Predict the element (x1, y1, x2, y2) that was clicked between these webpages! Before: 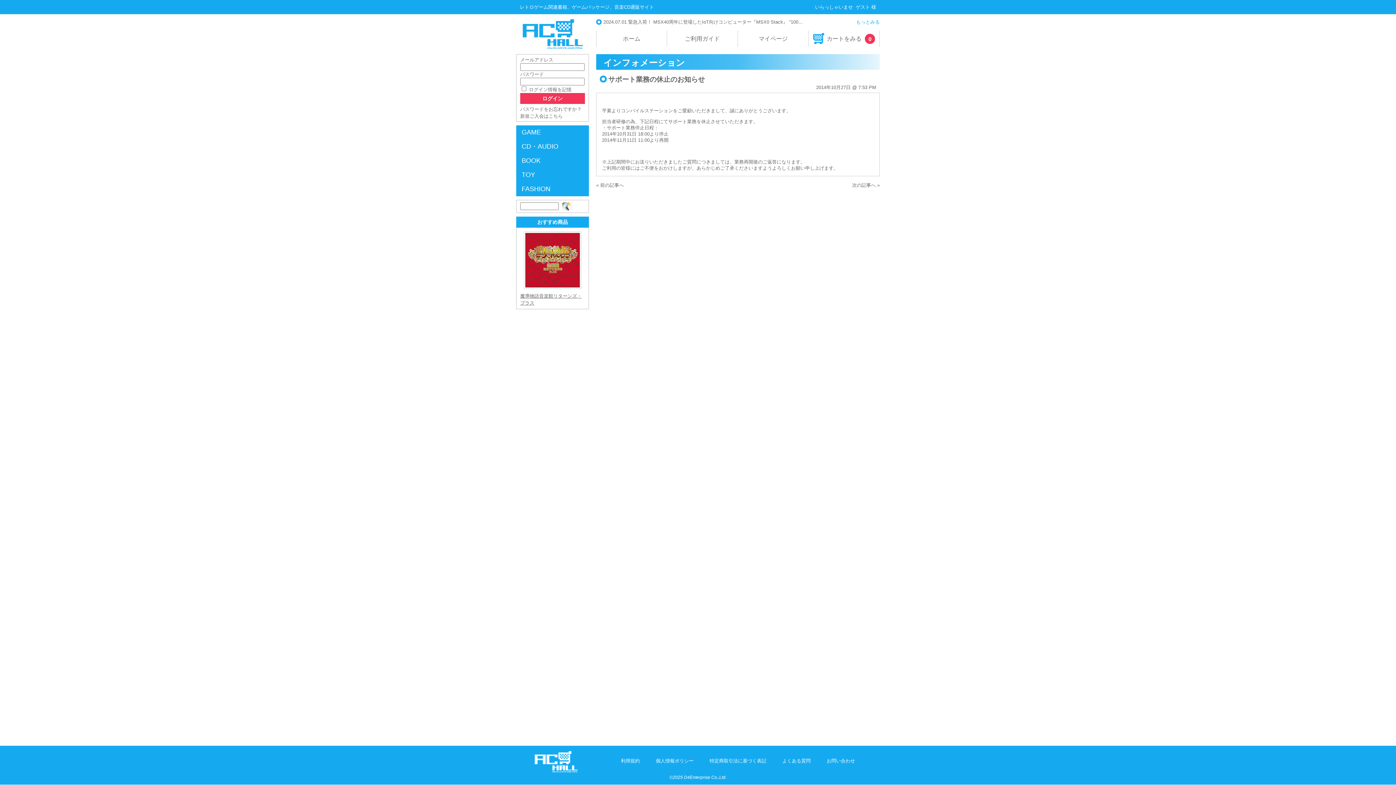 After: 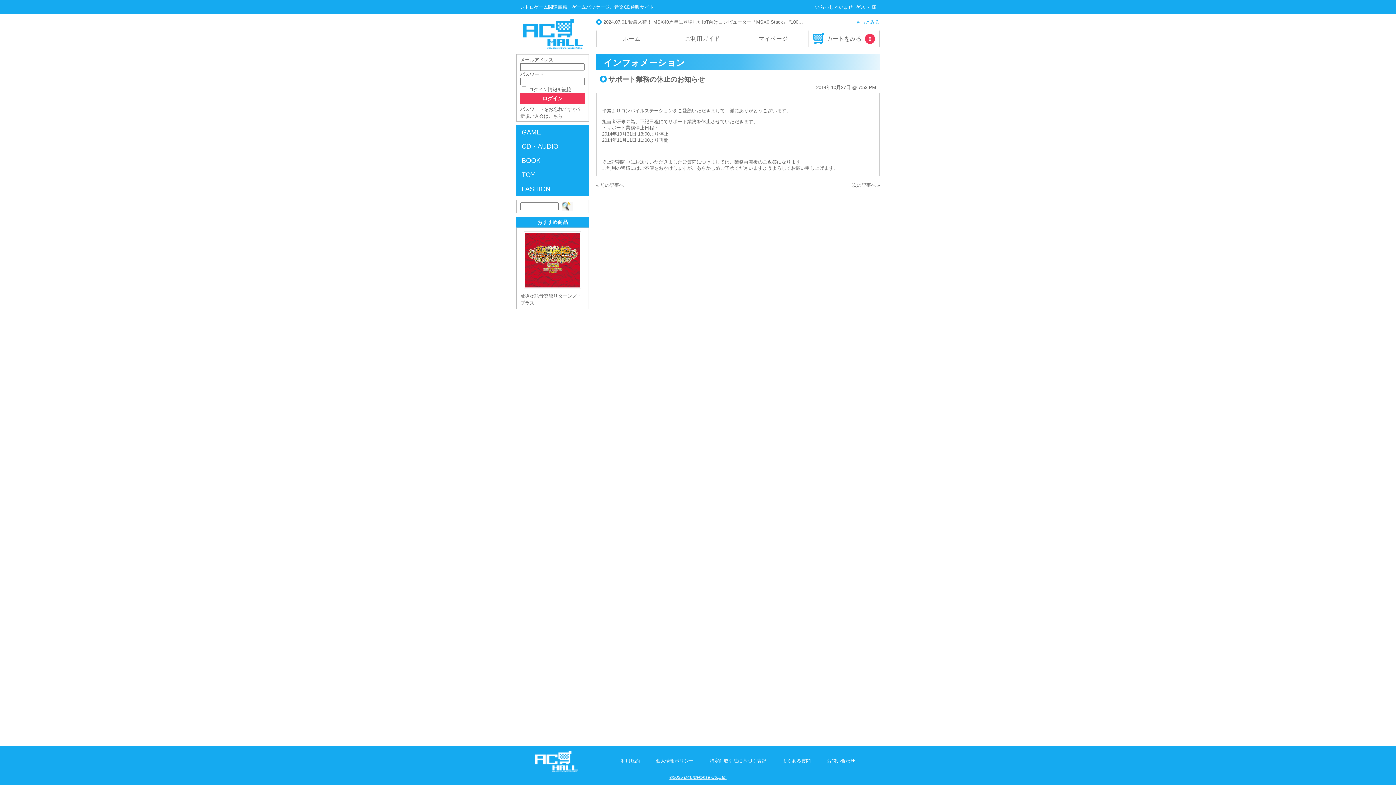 Action: bbox: (669, 775, 726, 780) label: ©2025 D4Enterprise Co.,Ltd.